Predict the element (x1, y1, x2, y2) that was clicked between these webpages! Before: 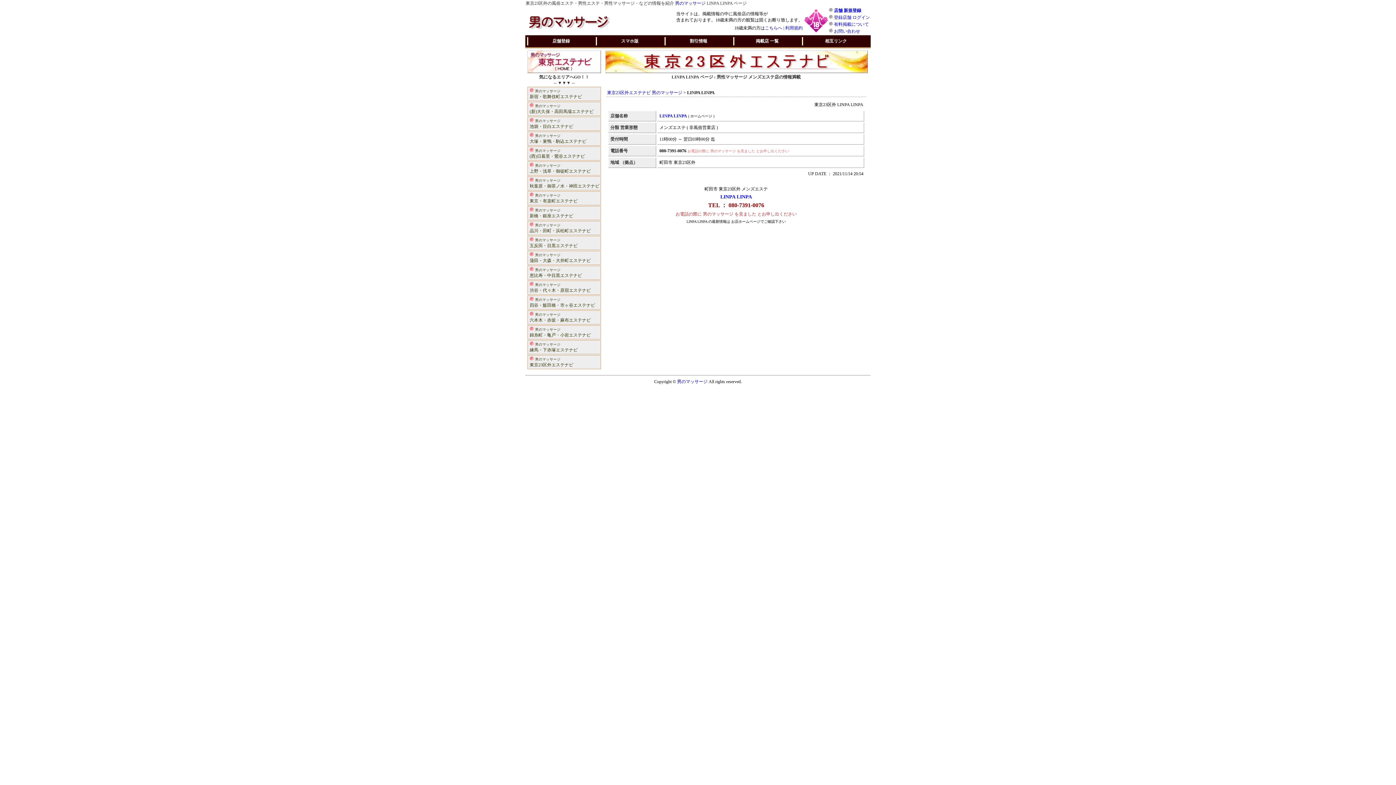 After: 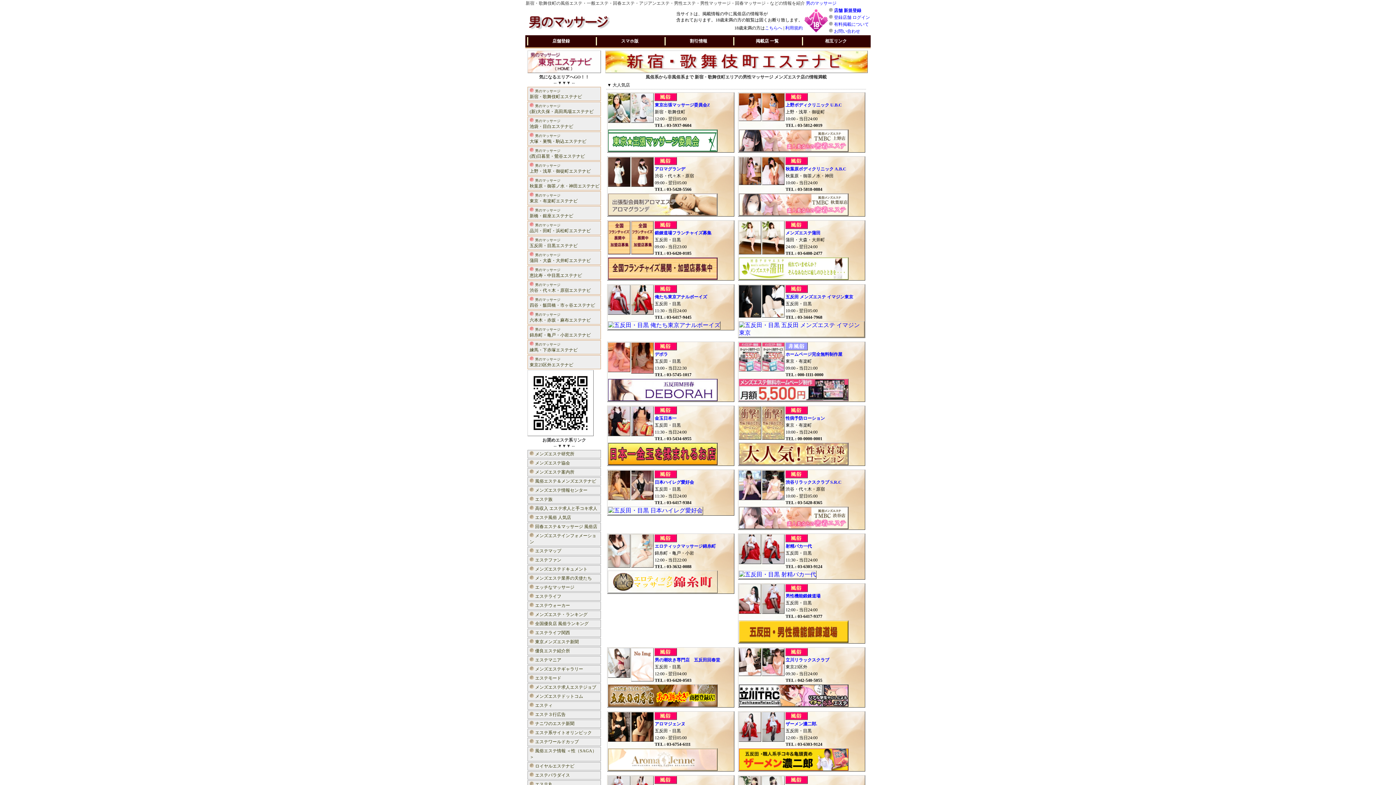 Action: bbox: (528, 87, 600, 100) label:  男のマッサージ
新宿・歌舞伎町エステナビ